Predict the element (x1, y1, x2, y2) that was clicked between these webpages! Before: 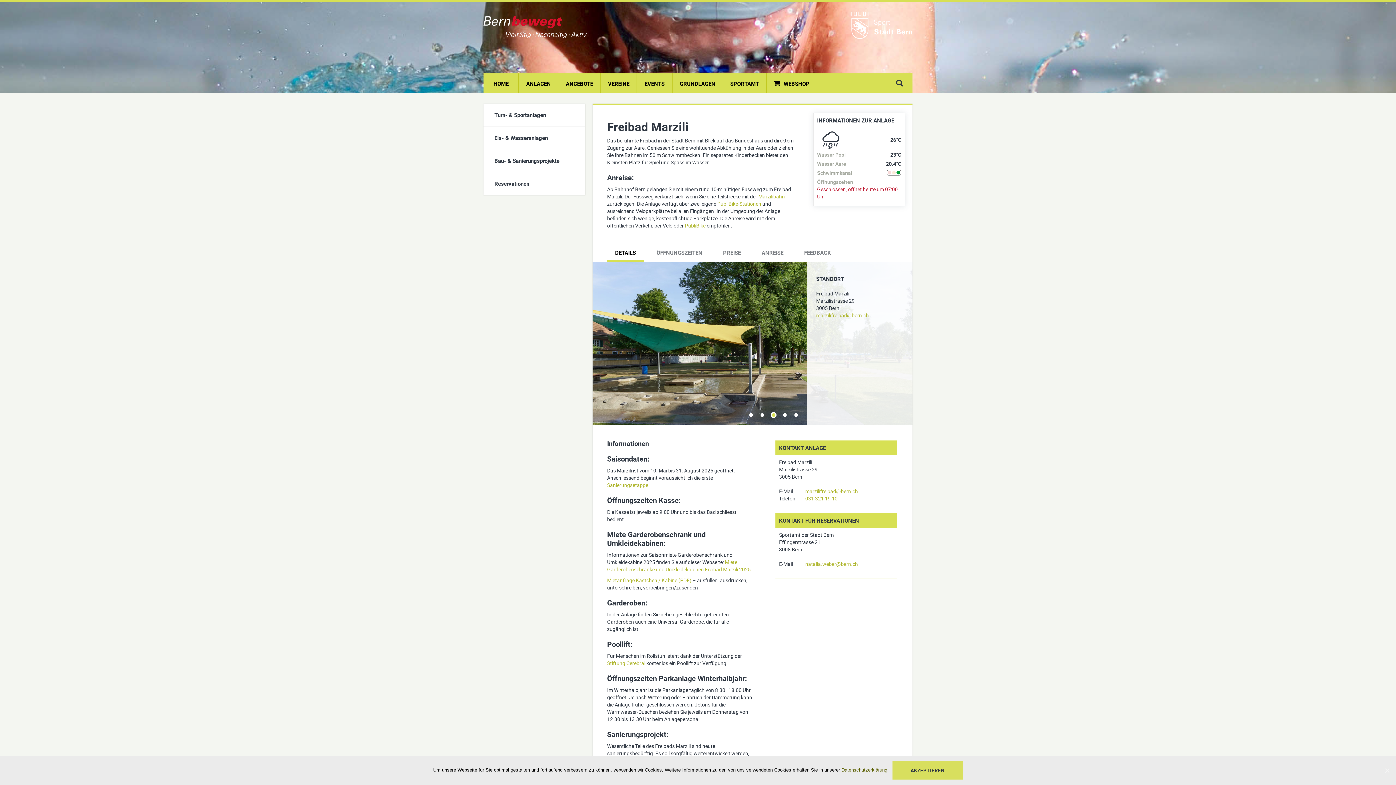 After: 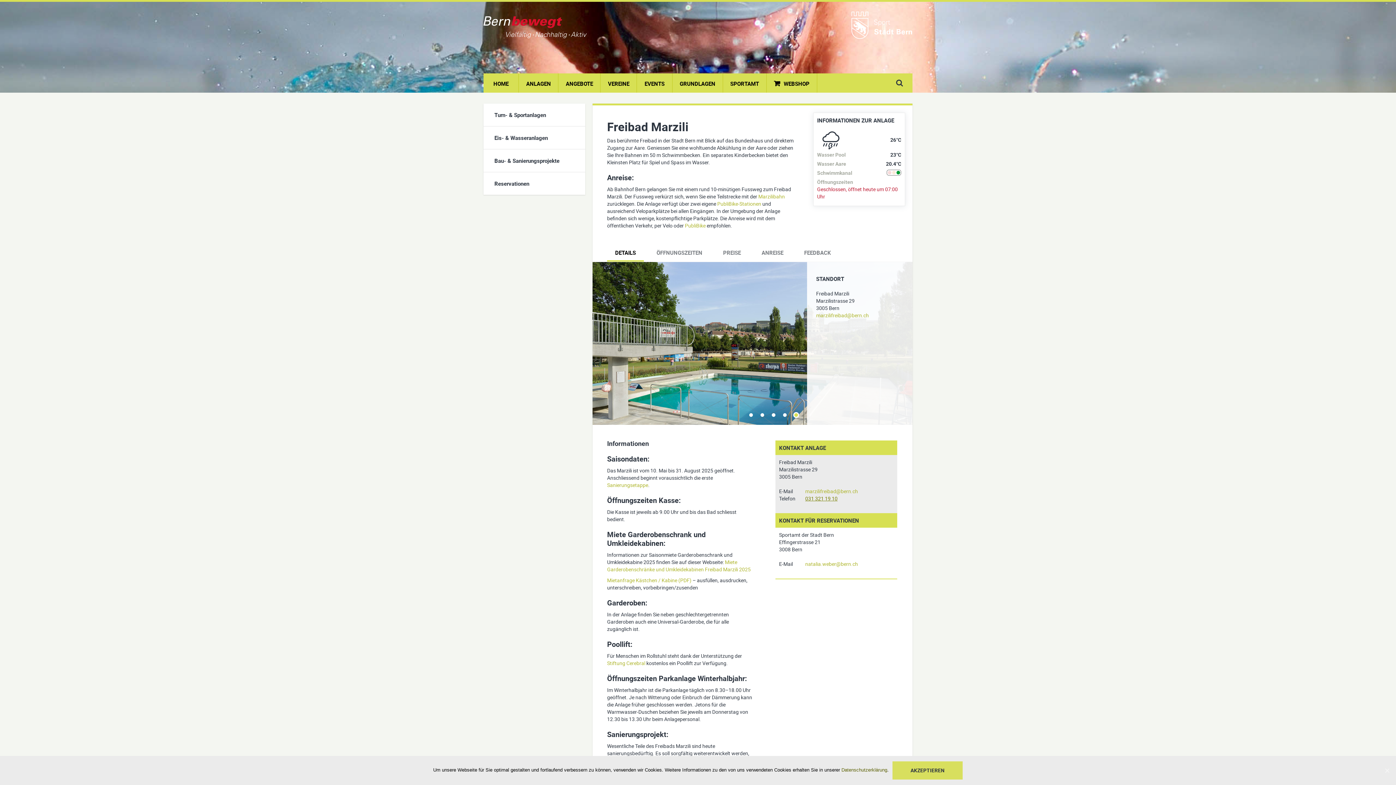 Action: label: 031 321 19 10 bbox: (805, 495, 837, 502)